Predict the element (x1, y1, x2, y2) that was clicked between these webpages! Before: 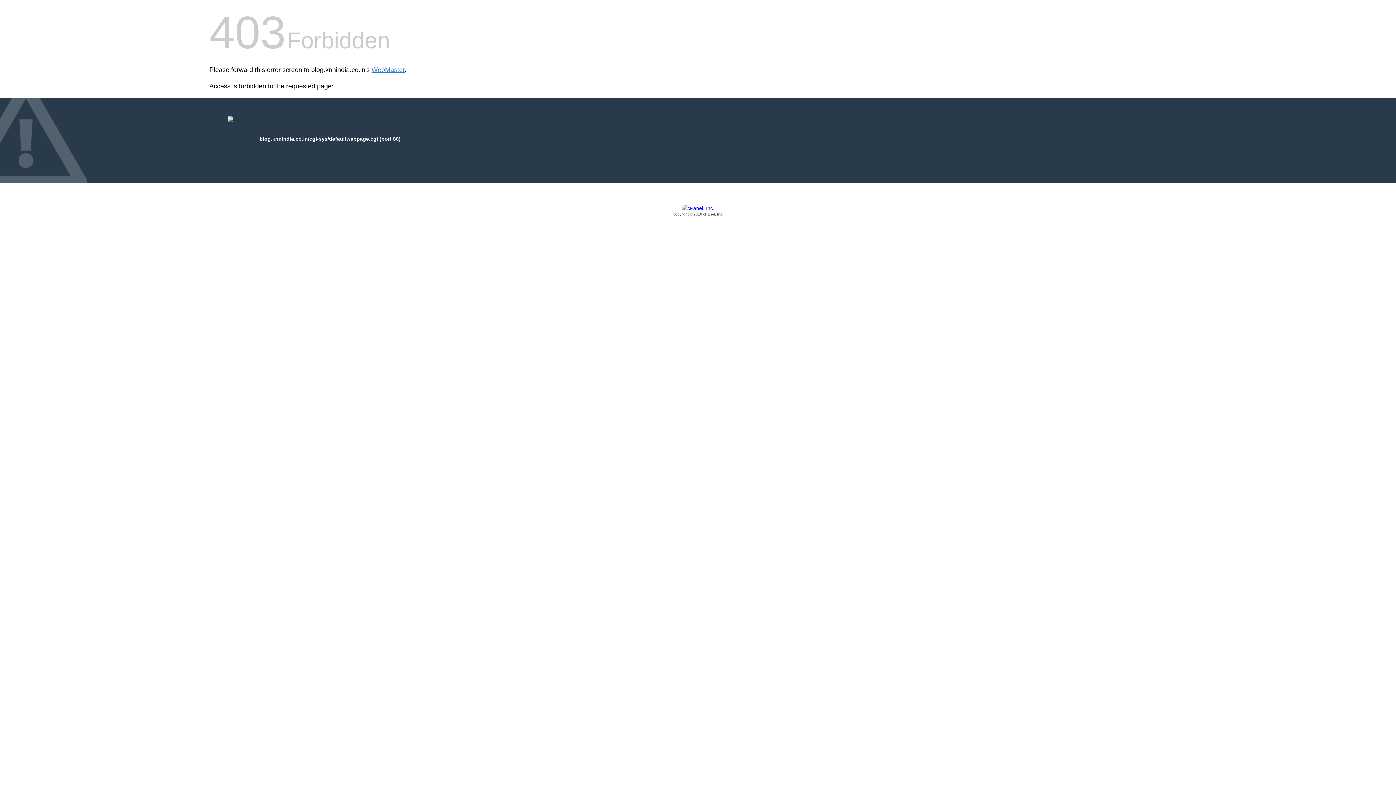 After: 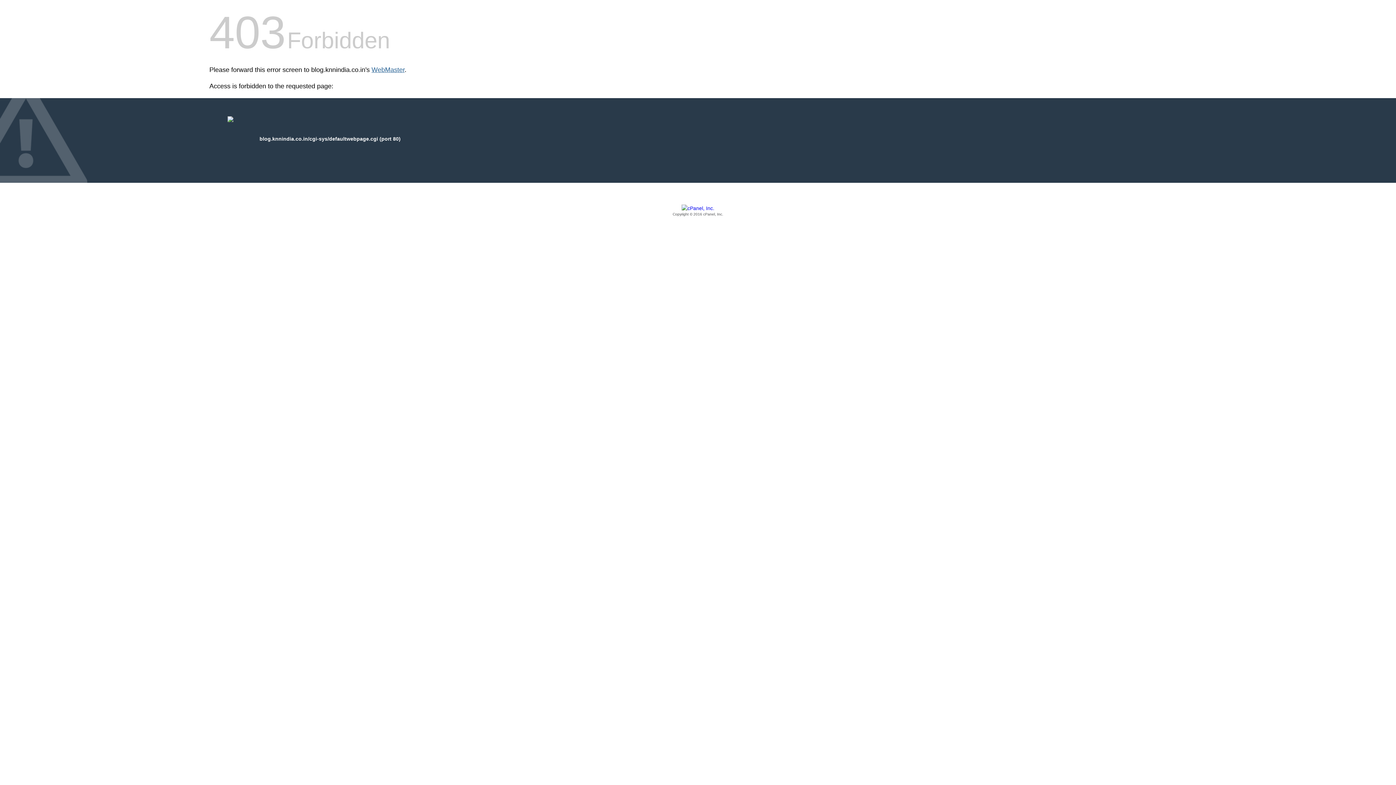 Action: label: WebMaster bbox: (371, 66, 404, 73)